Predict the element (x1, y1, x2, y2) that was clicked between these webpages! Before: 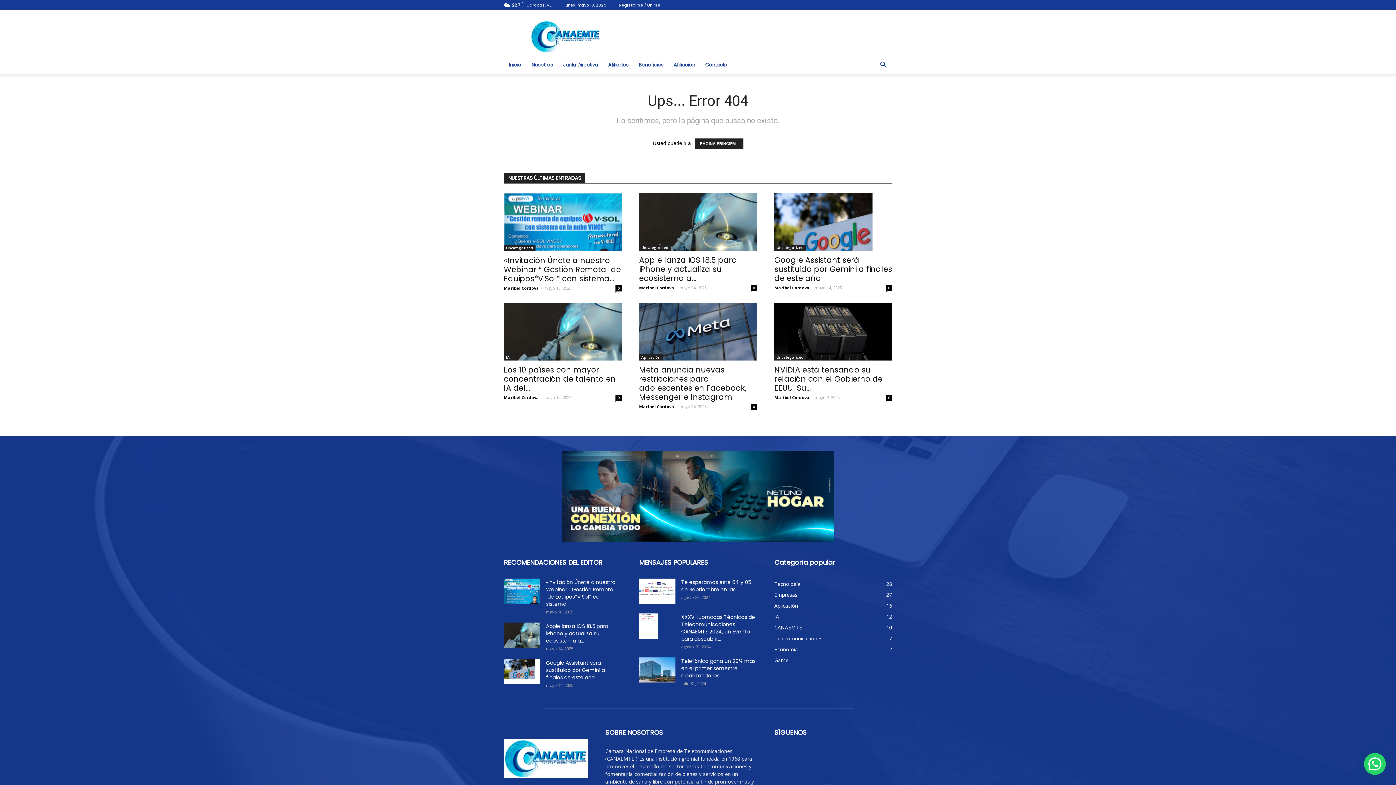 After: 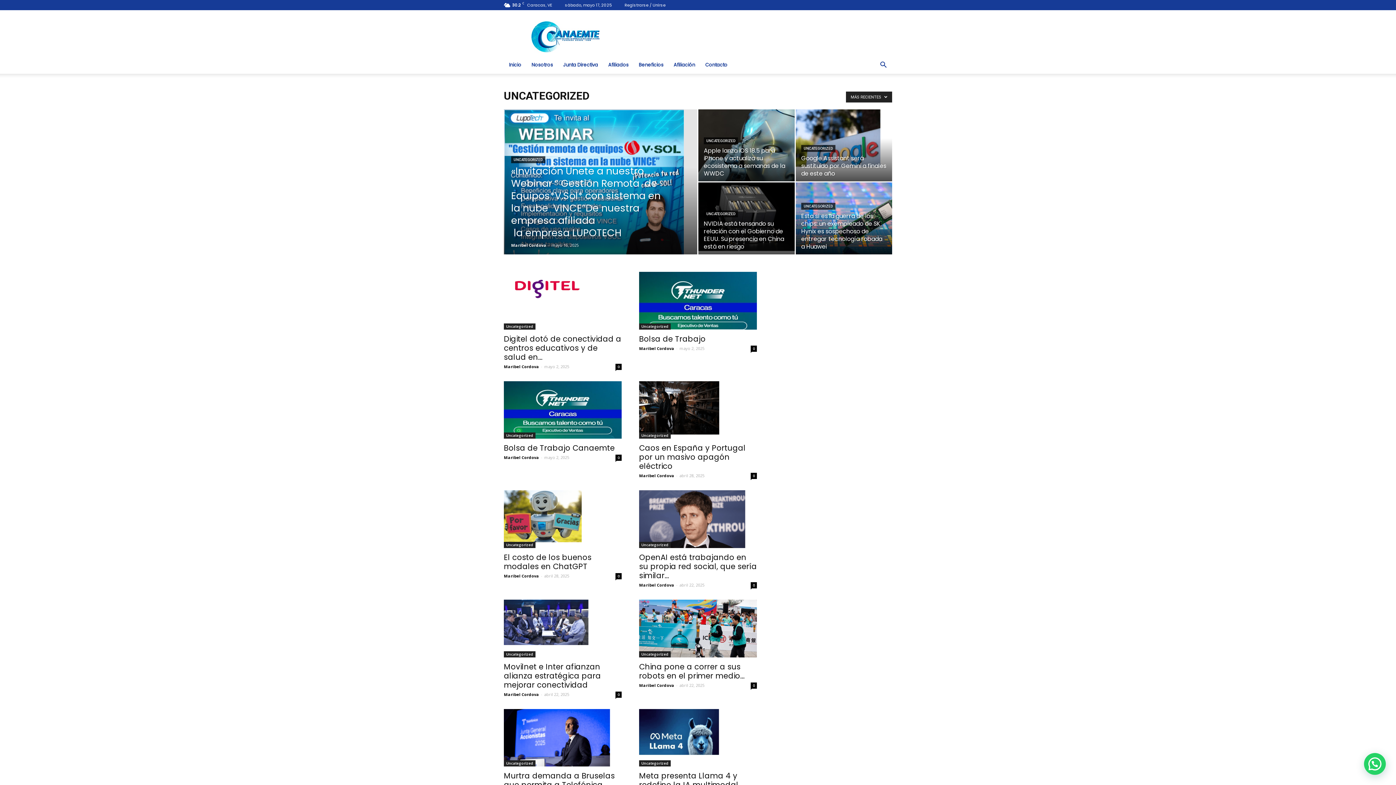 Action: label: Uncategorized bbox: (774, 244, 806, 250)